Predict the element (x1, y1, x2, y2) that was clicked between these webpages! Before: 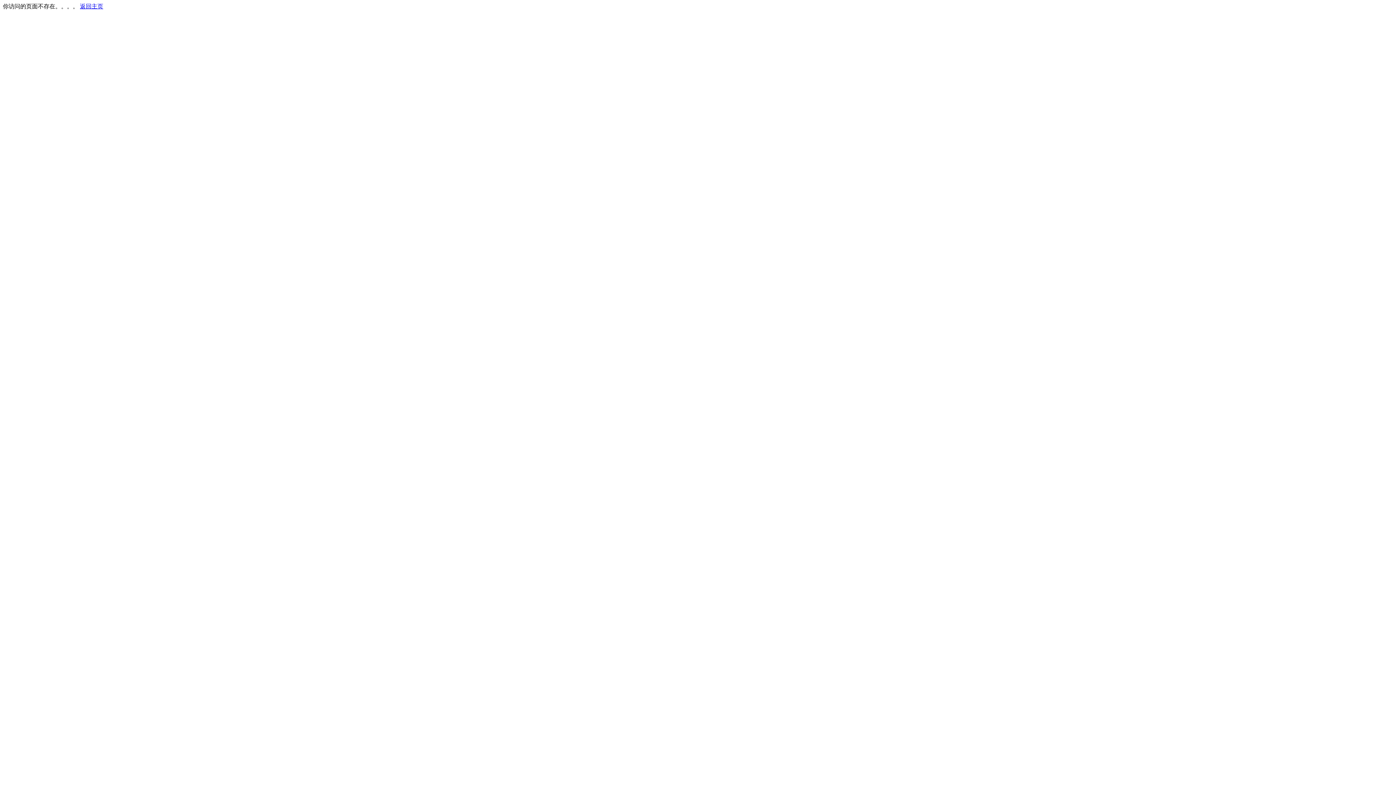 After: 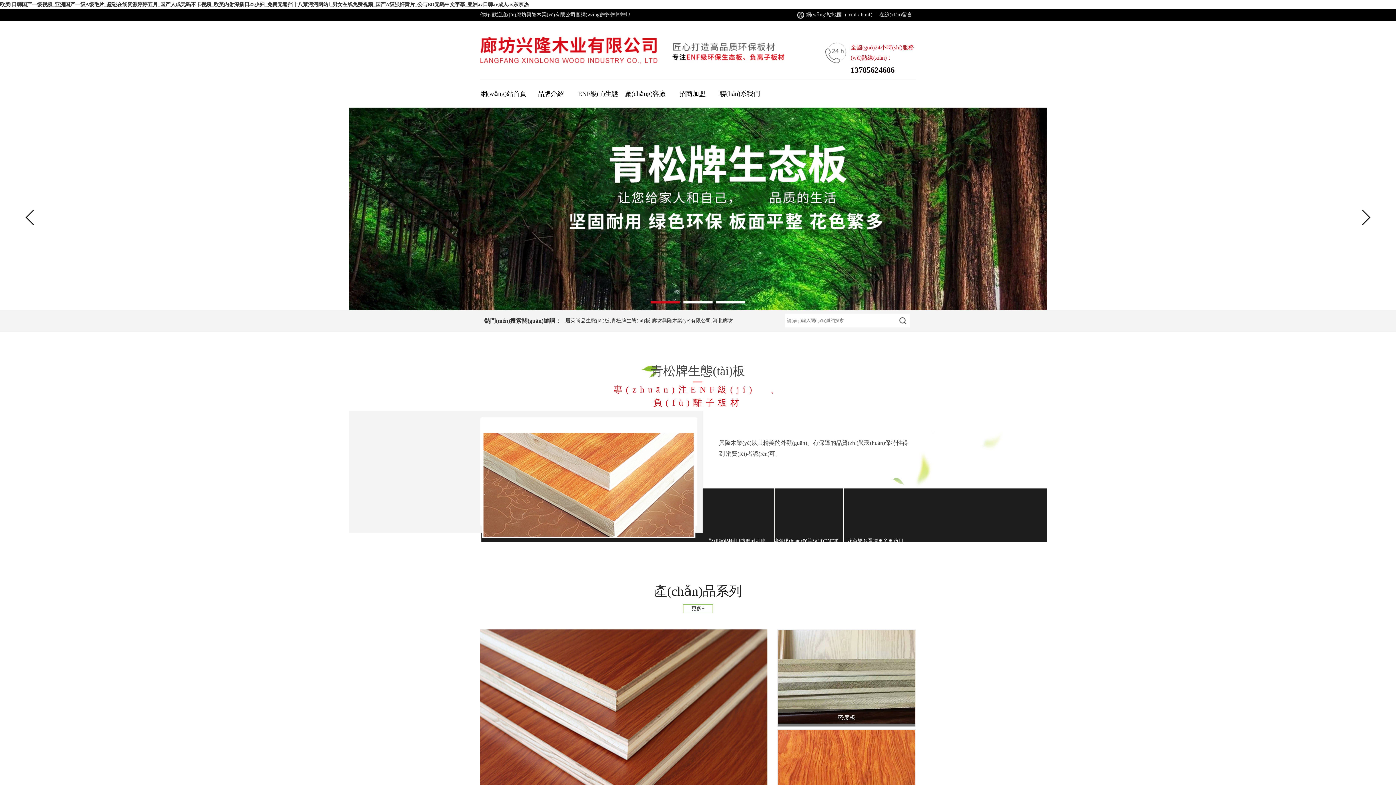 Action: bbox: (80, 3, 103, 9) label: 返回主页